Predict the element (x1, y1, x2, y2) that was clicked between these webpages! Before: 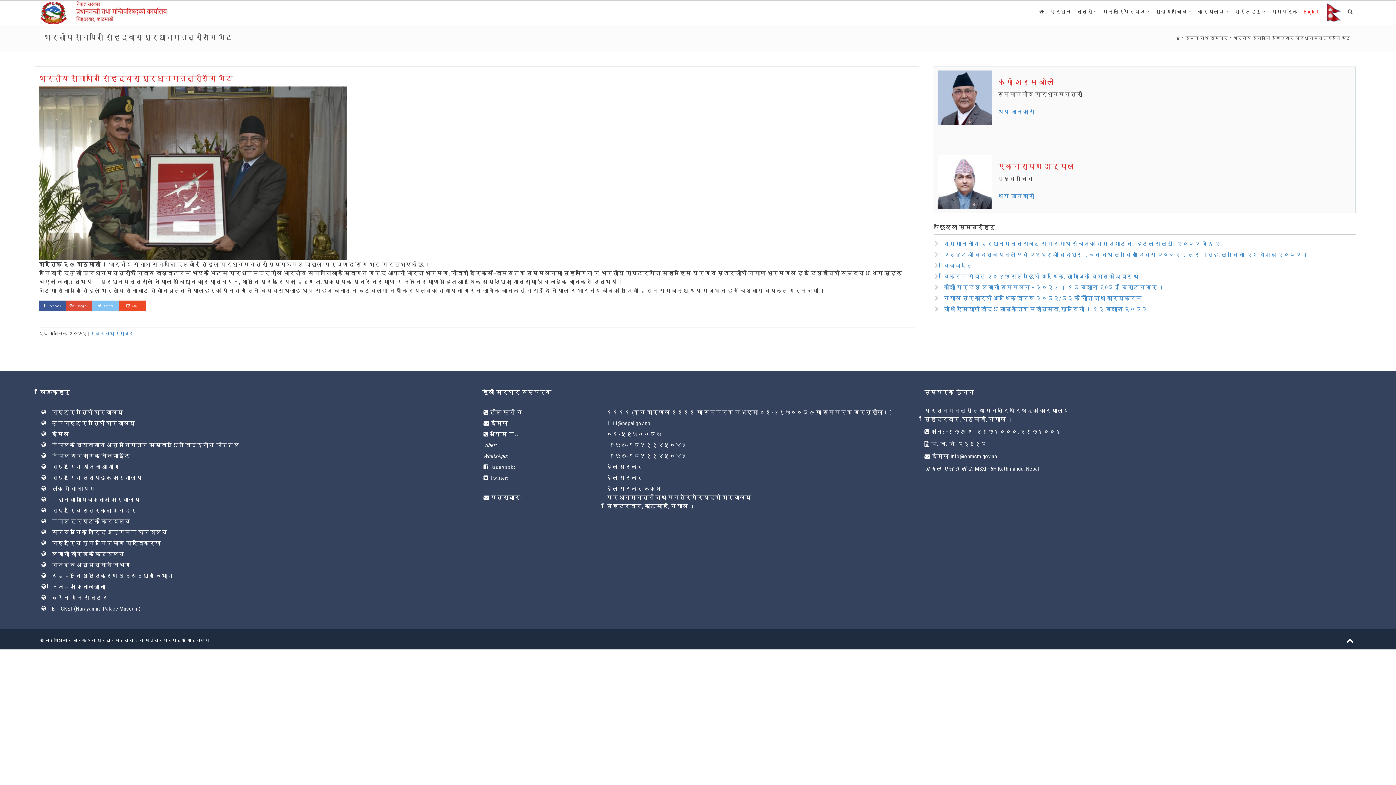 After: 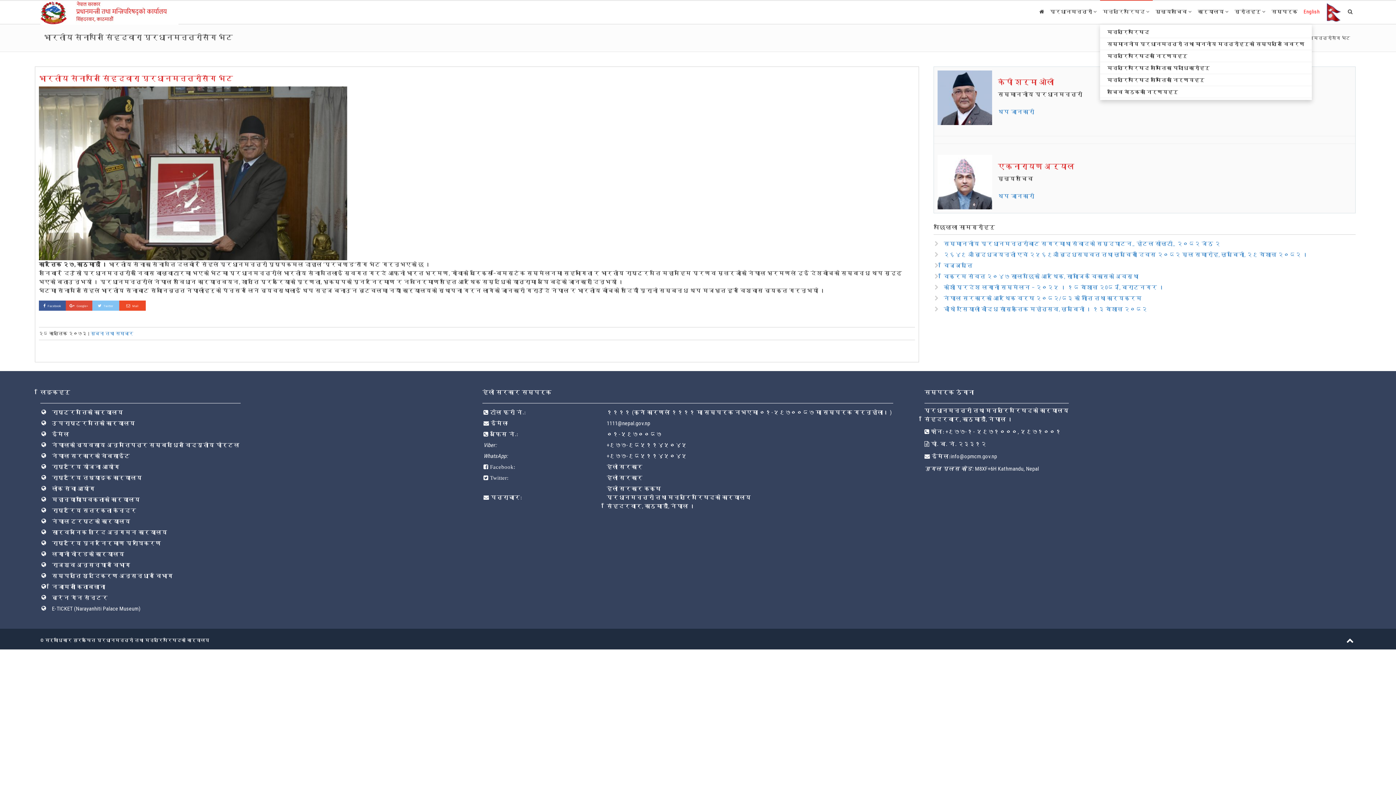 Action: bbox: (1100, 0, 1152, 22) label: मन्त्रिपरिषद् 